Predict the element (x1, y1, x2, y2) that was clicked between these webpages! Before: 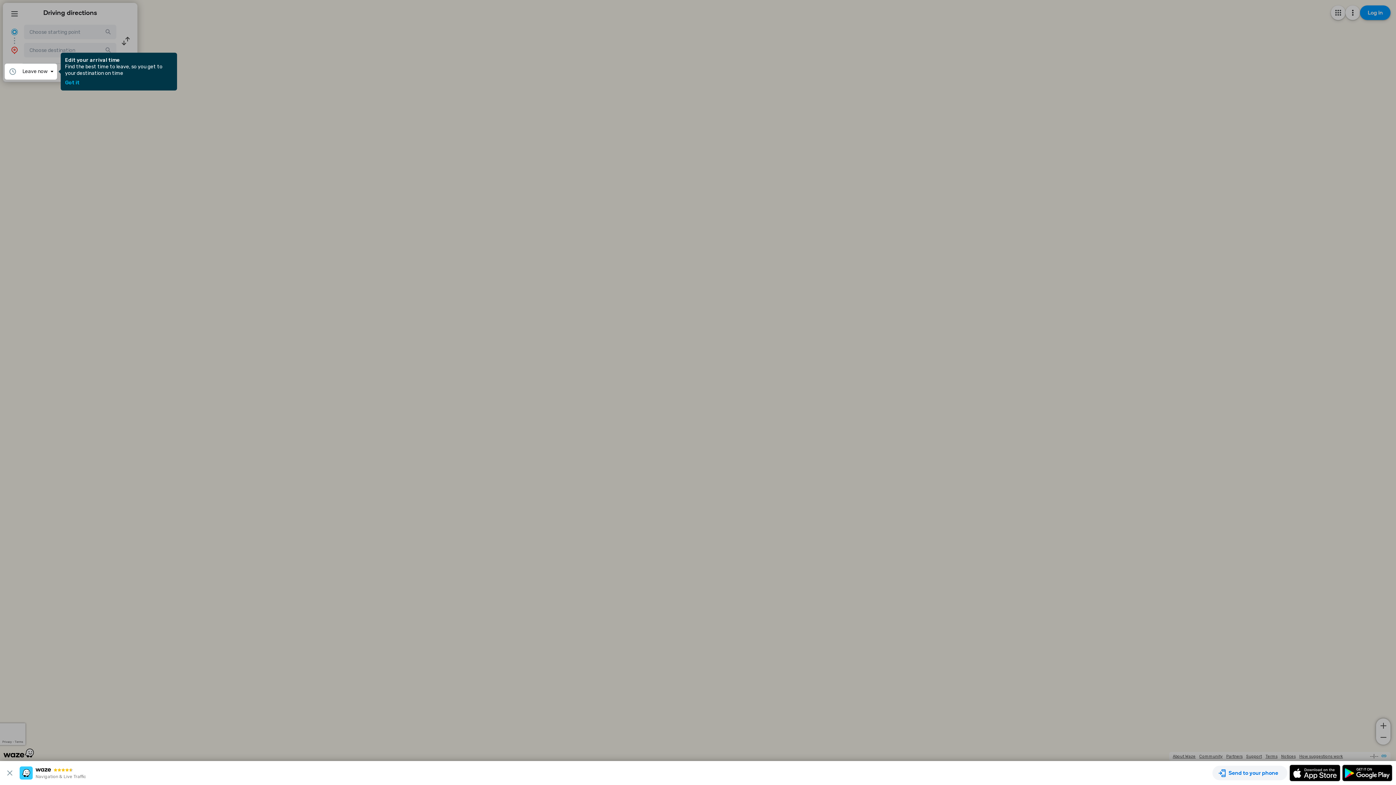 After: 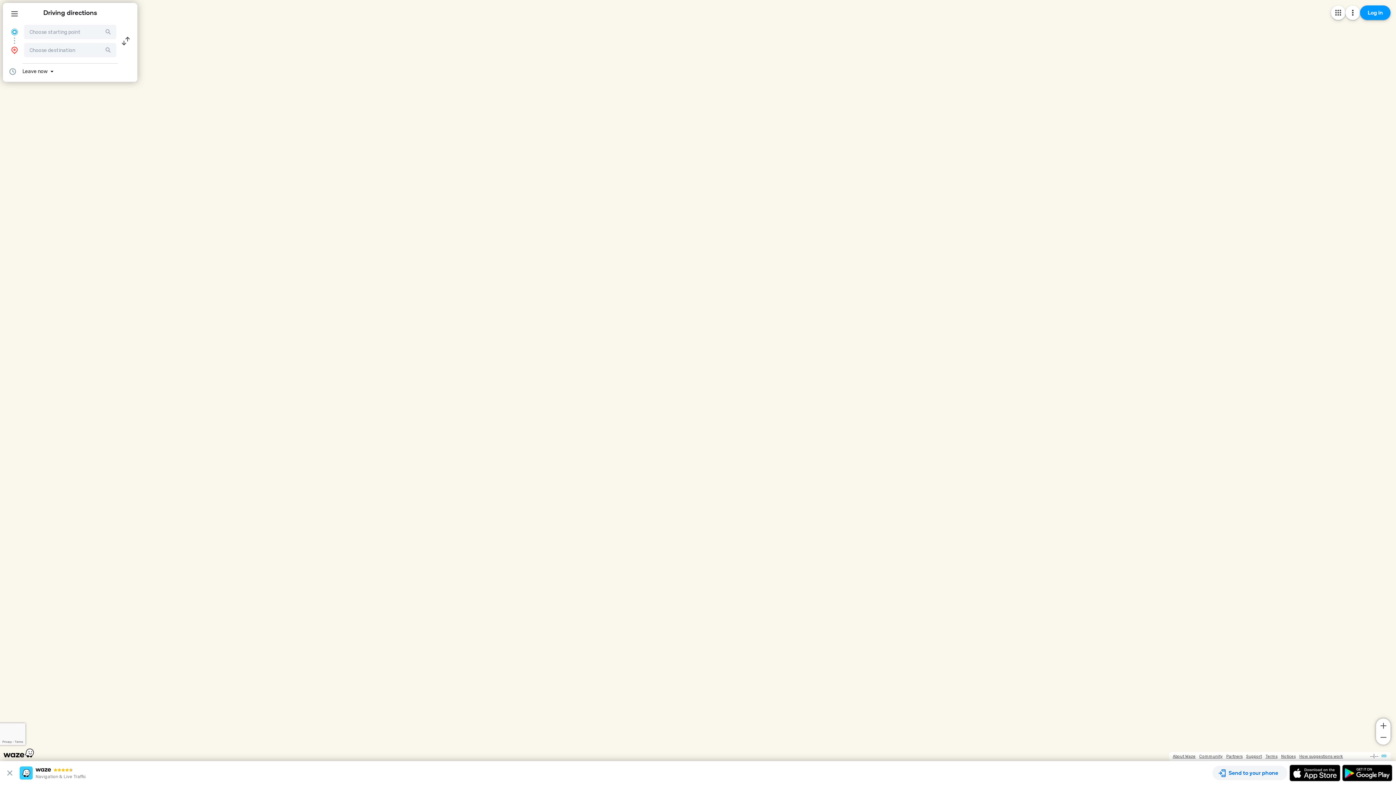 Action: bbox: (65, 80, 79, 85) label: Got it